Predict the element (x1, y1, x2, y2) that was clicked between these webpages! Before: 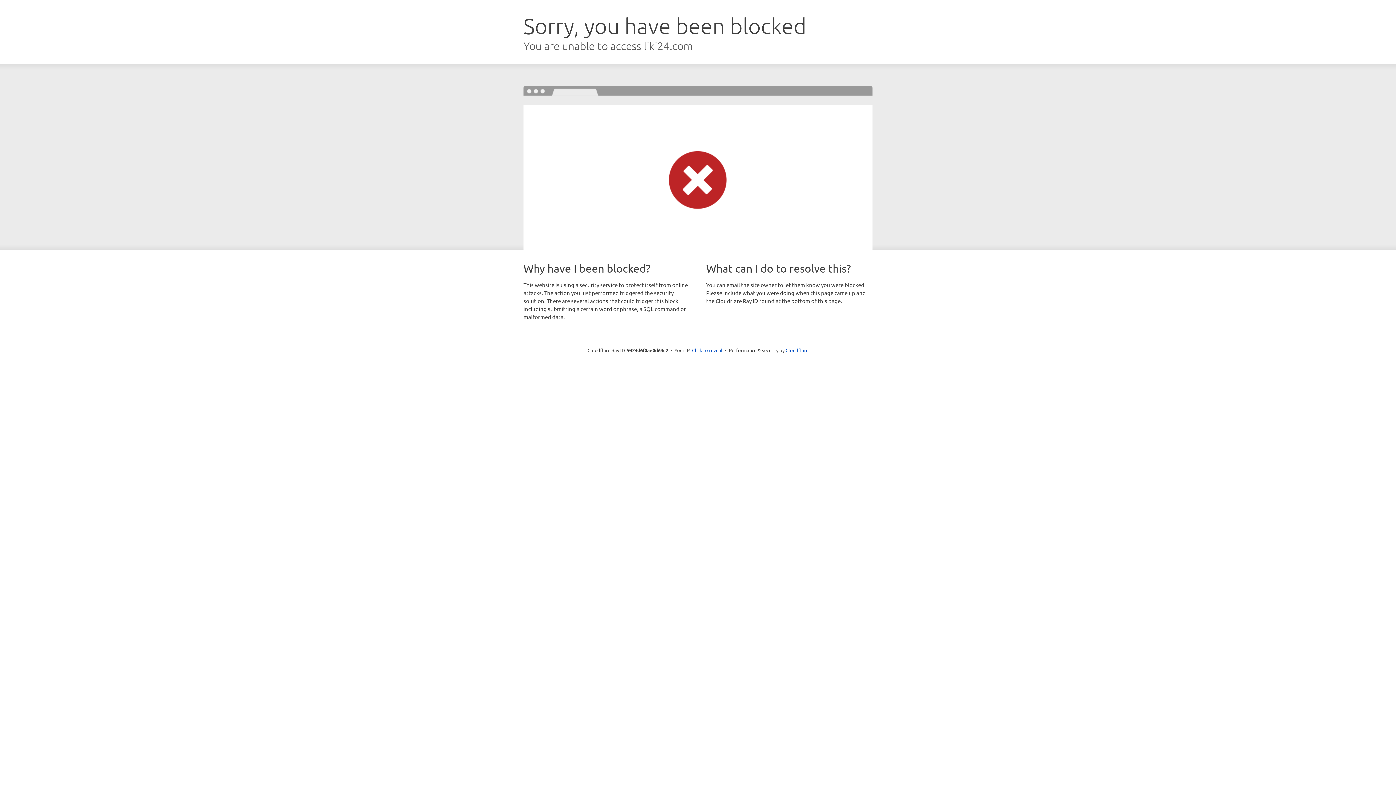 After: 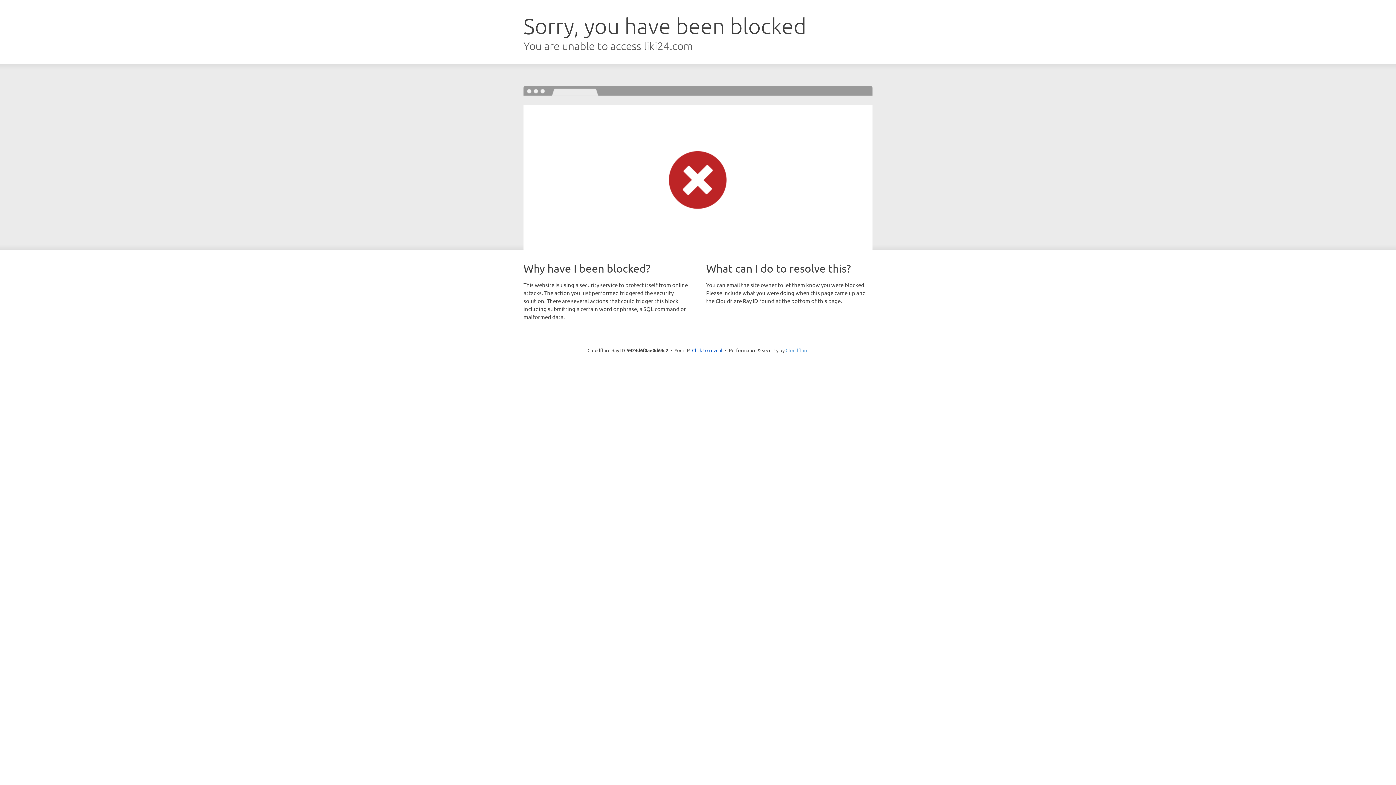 Action: label: Cloudflare bbox: (785, 347, 808, 353)